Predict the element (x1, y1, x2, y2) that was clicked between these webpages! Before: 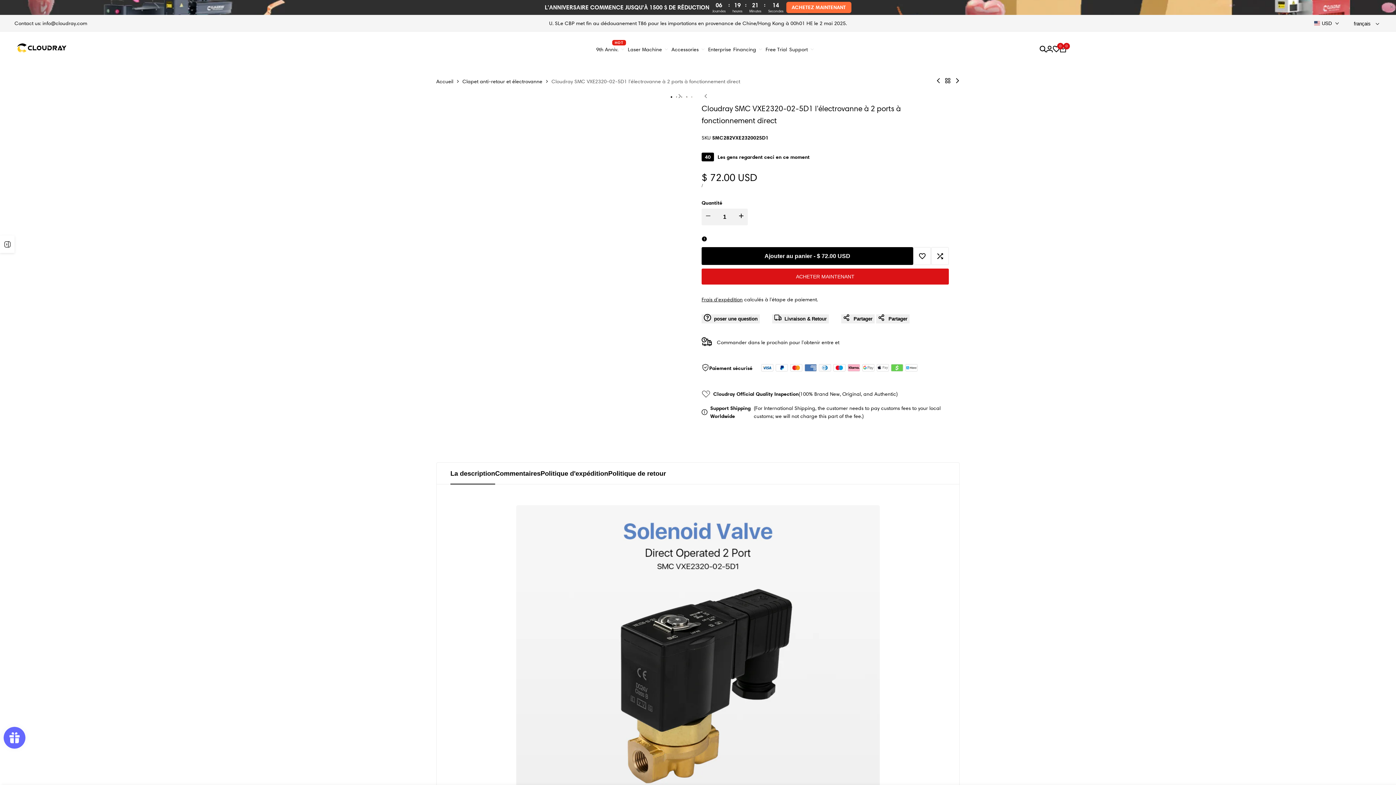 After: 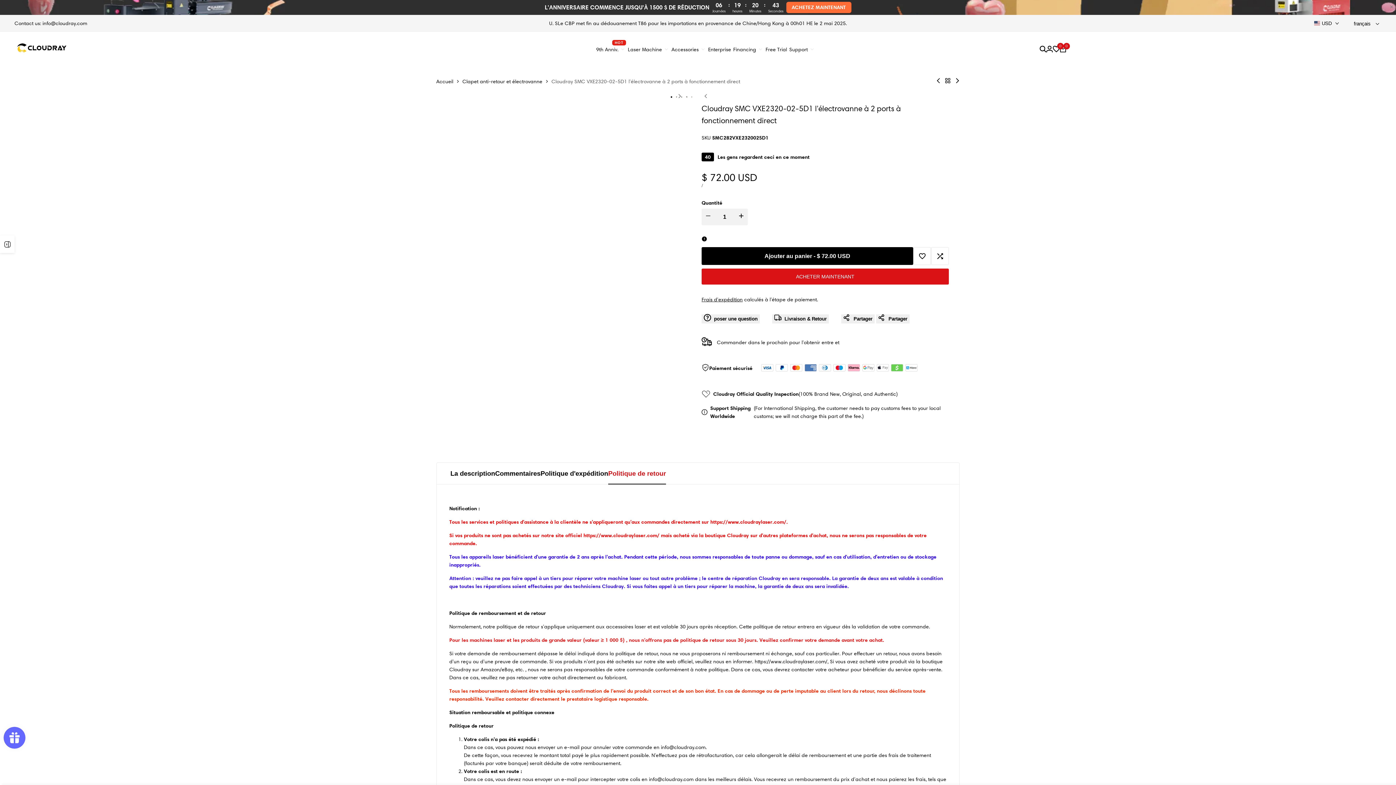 Action: label: Politique de retour bbox: (608, 462, 666, 484)